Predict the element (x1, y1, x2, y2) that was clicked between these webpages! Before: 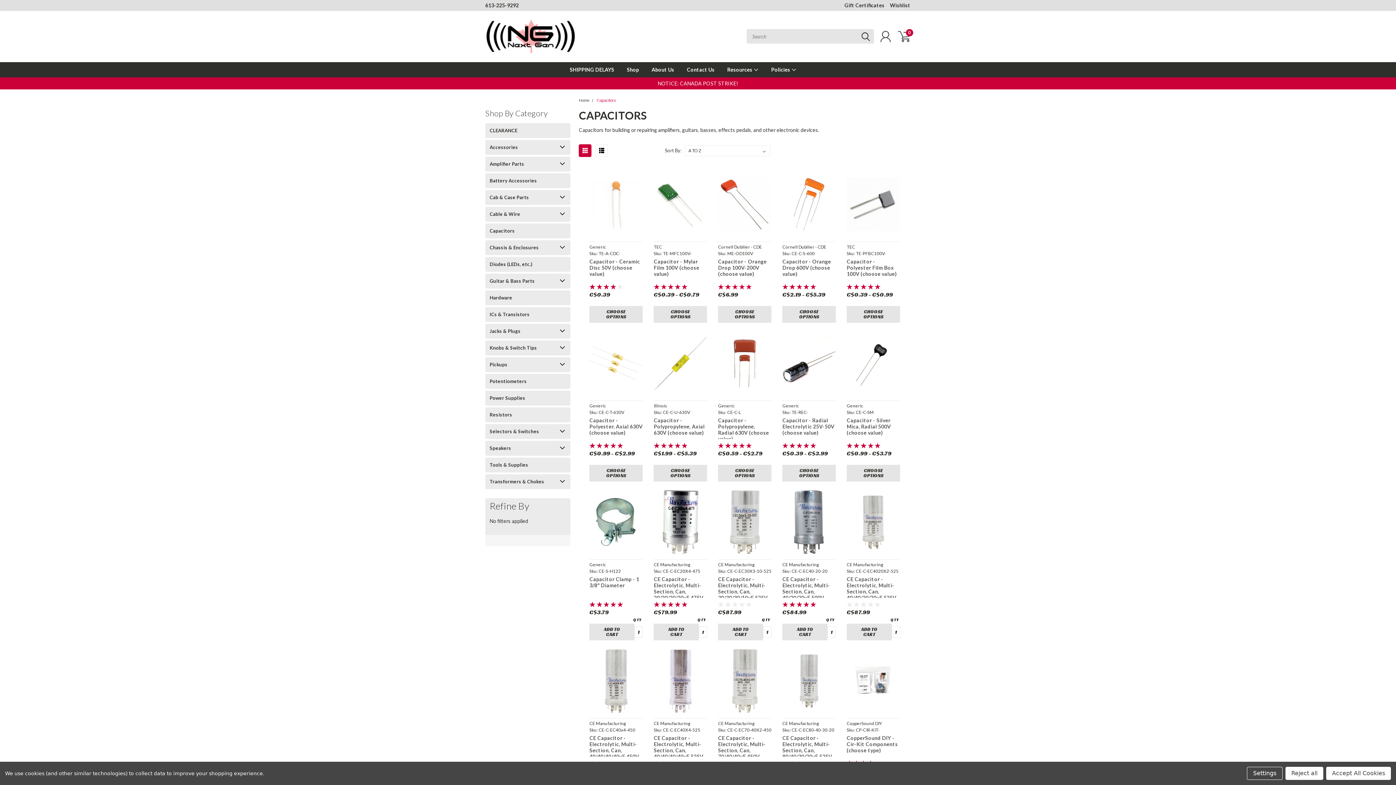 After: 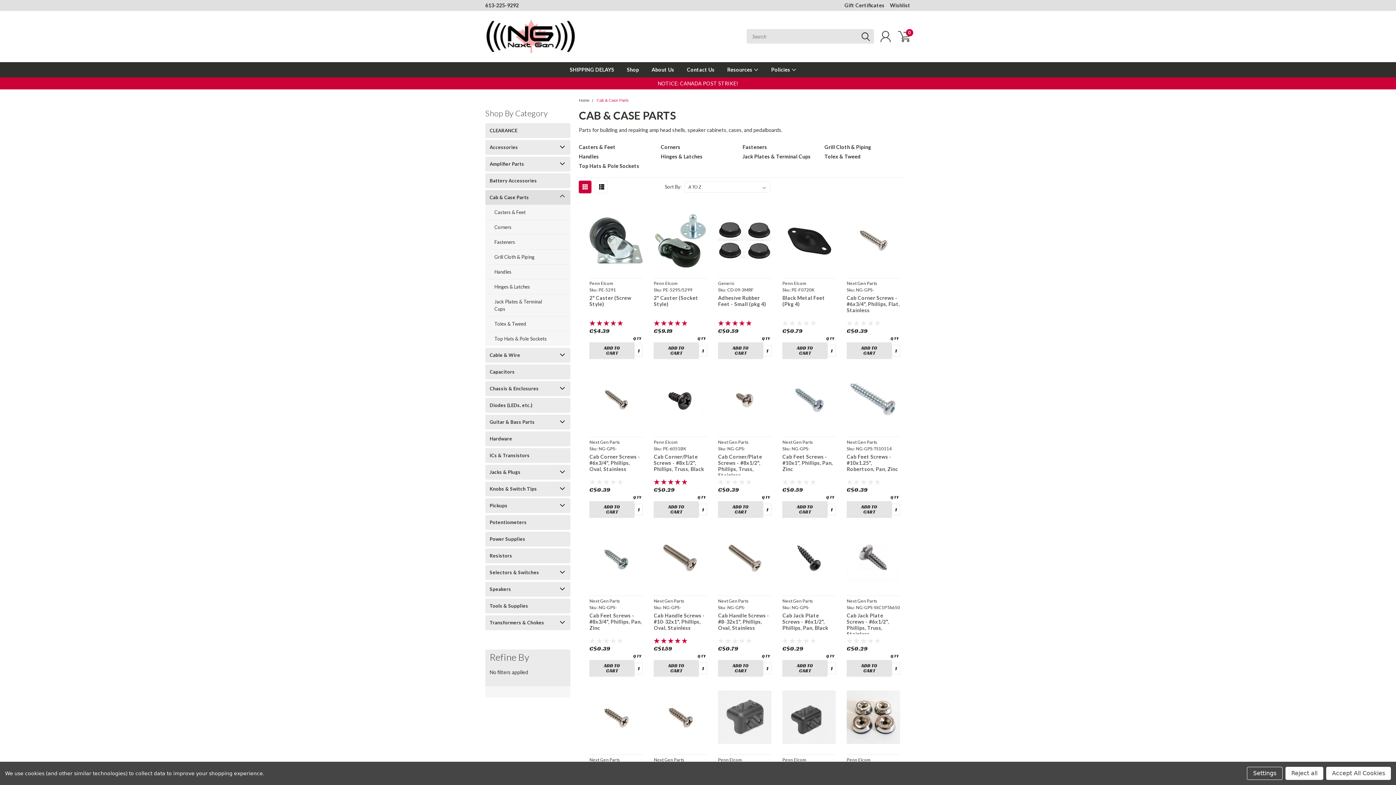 Action: bbox: (485, 190, 557, 204) label: Cab & Case Parts